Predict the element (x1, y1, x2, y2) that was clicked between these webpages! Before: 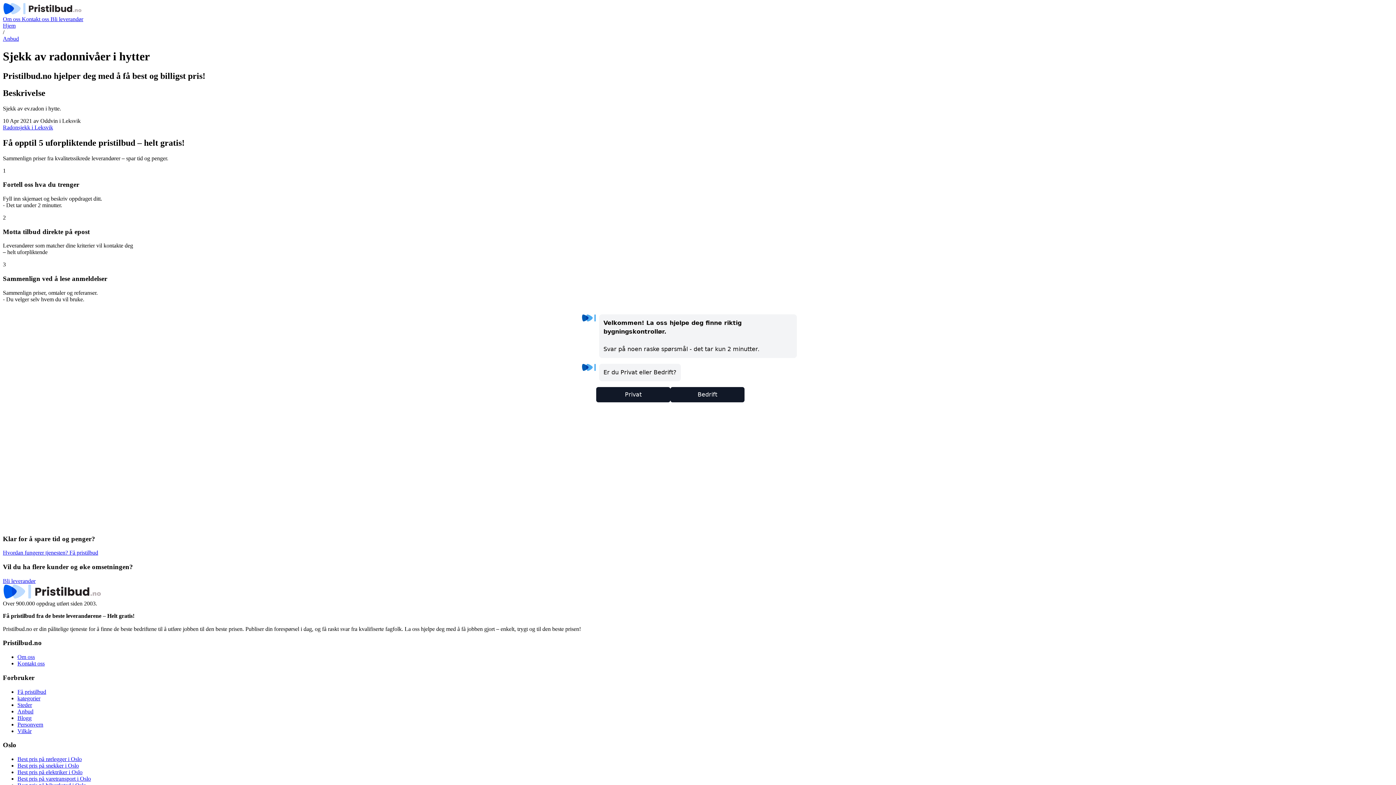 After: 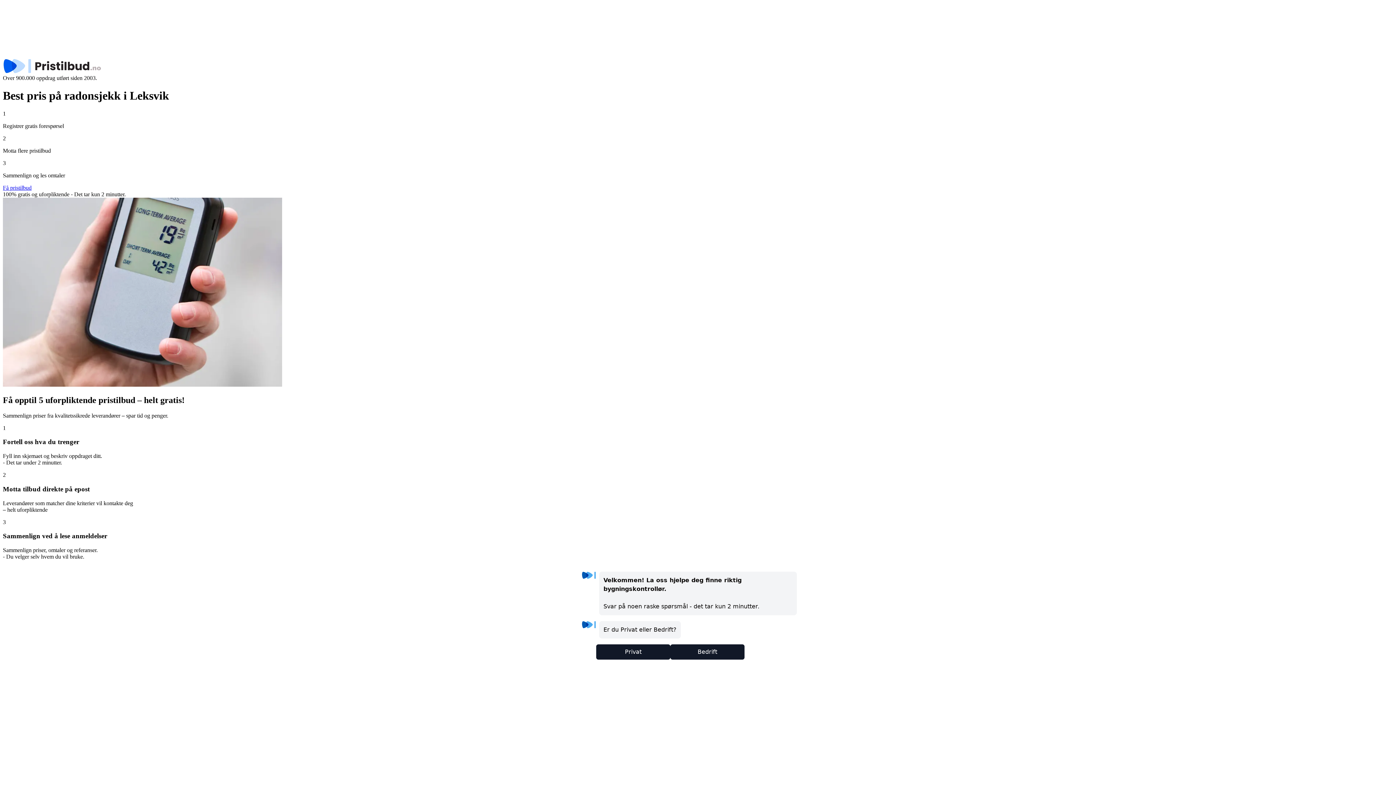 Action: bbox: (2, 124, 53, 130) label: Radonsjekk i Leksvik